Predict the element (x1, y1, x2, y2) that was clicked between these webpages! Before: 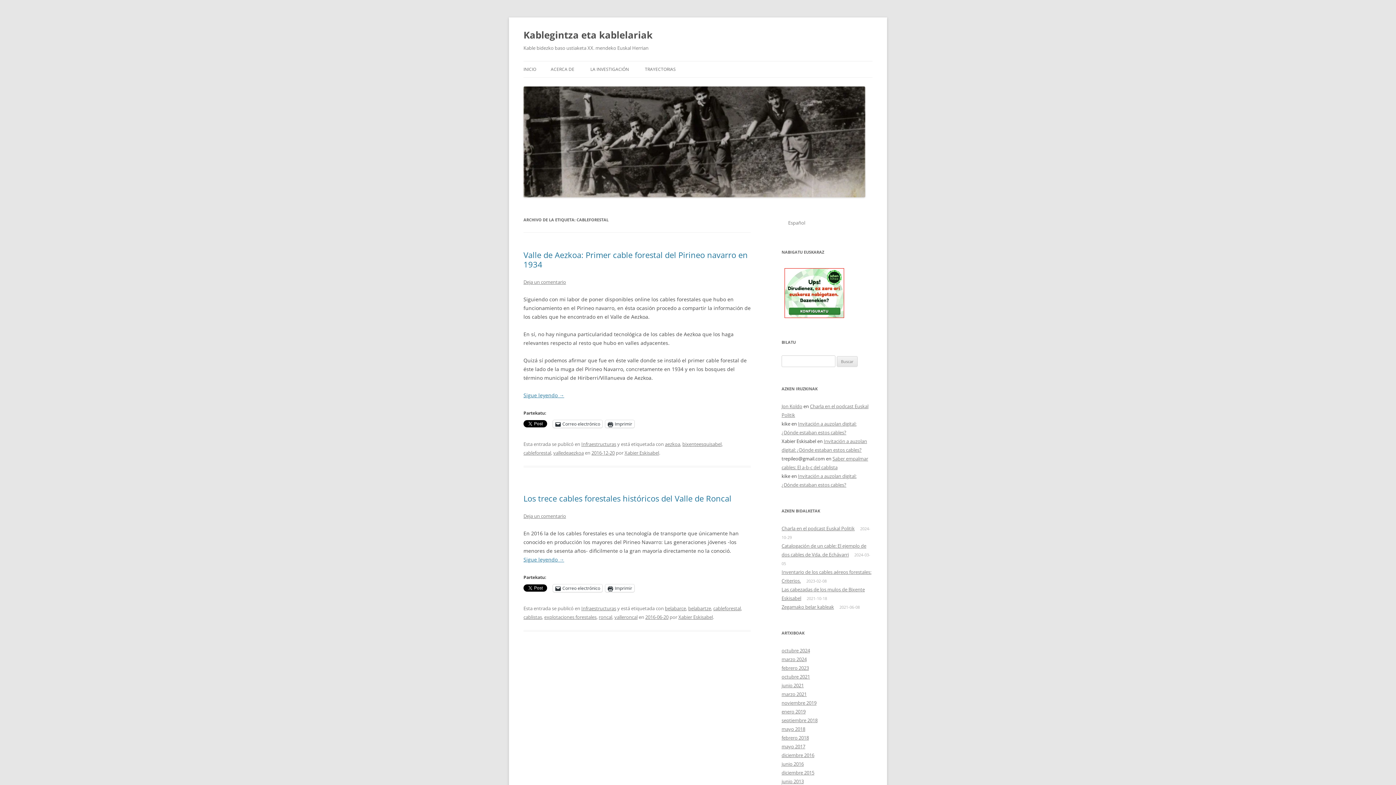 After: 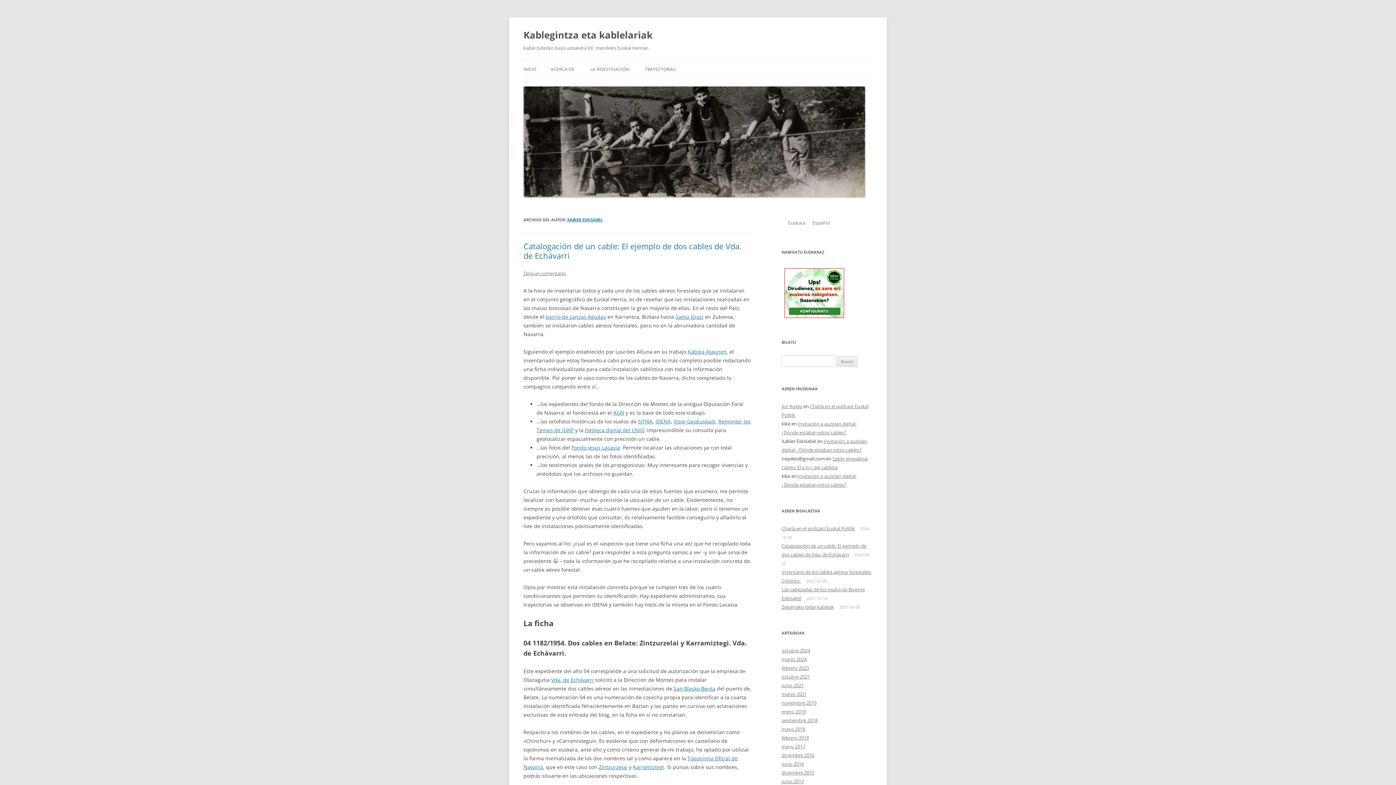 Action: bbox: (678, 614, 713, 620) label: Xabier Eskisabel